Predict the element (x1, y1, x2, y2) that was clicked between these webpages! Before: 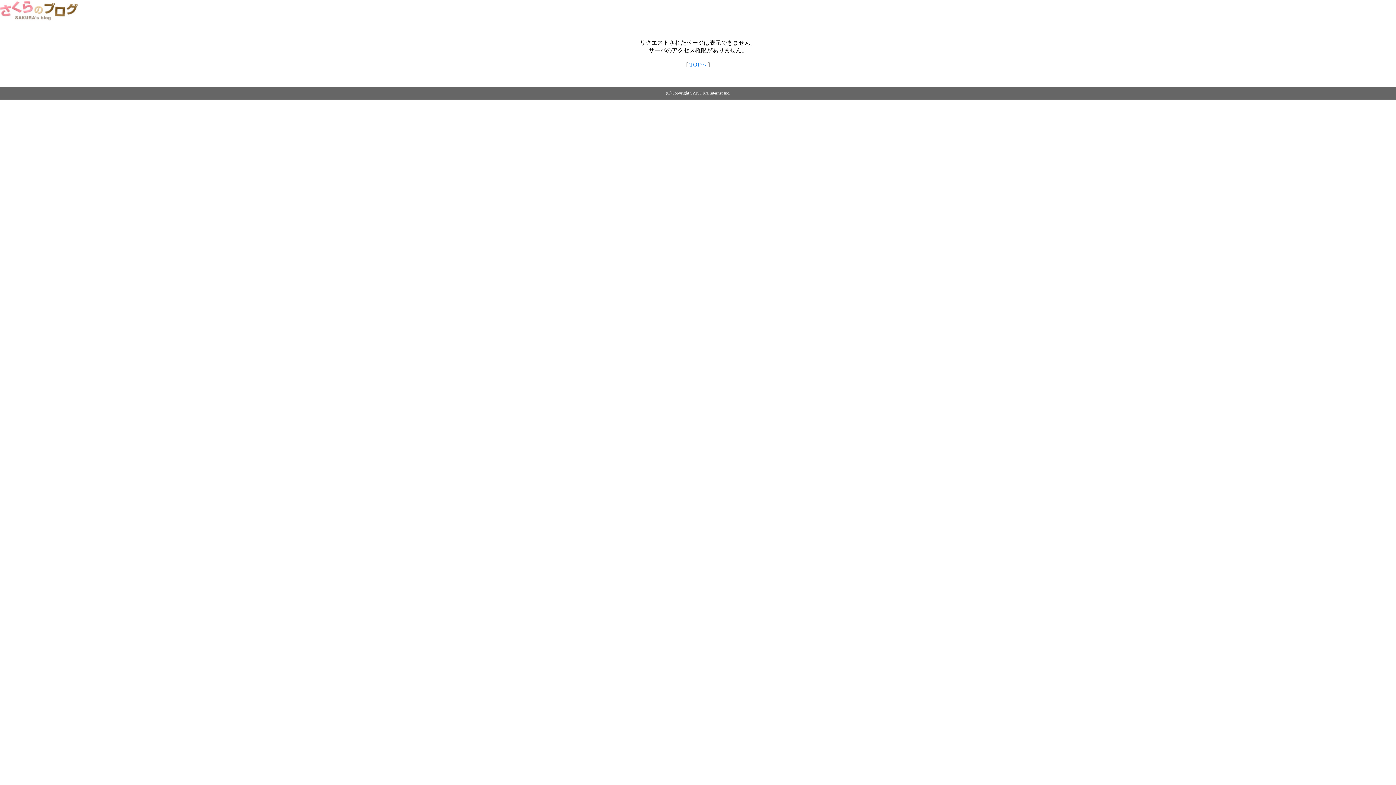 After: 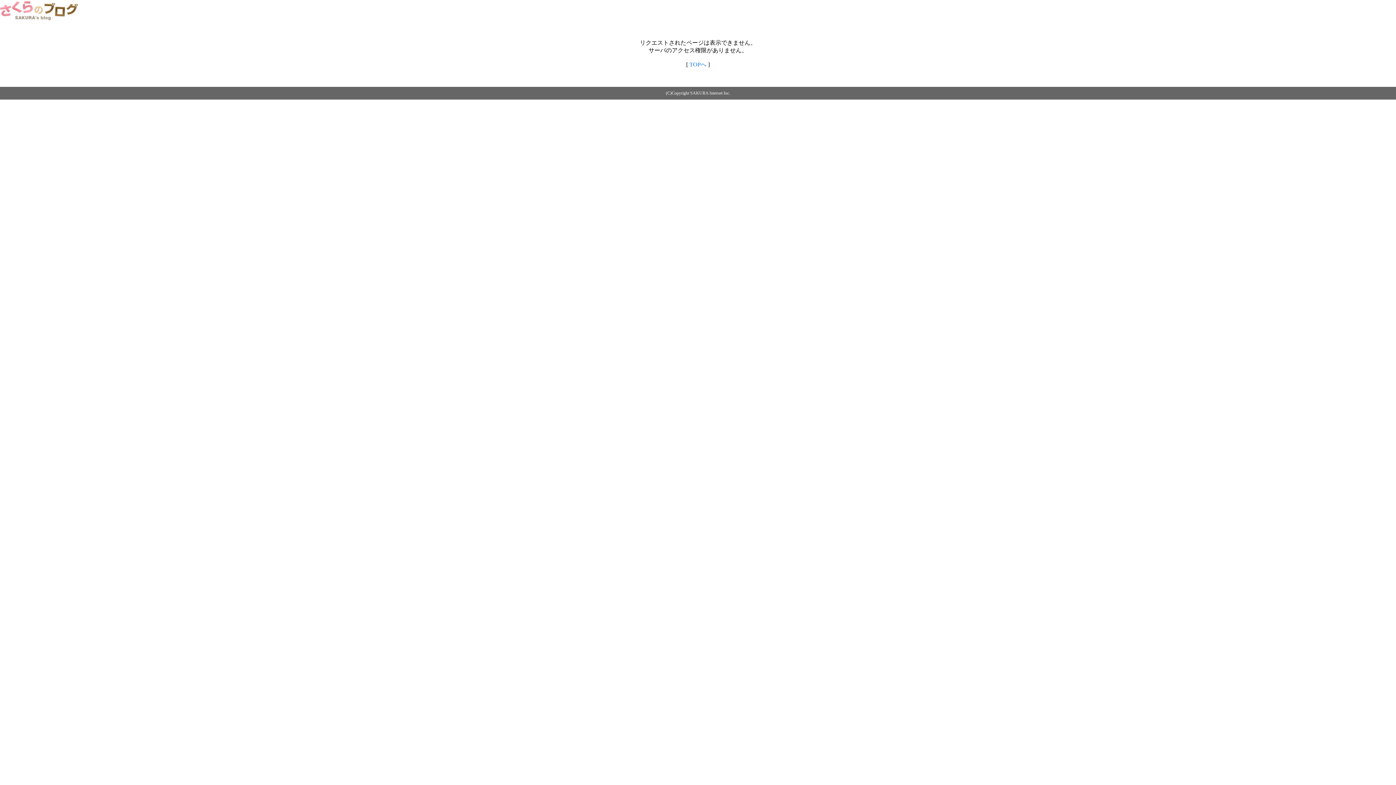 Action: bbox: (0, 14, 79, 20)